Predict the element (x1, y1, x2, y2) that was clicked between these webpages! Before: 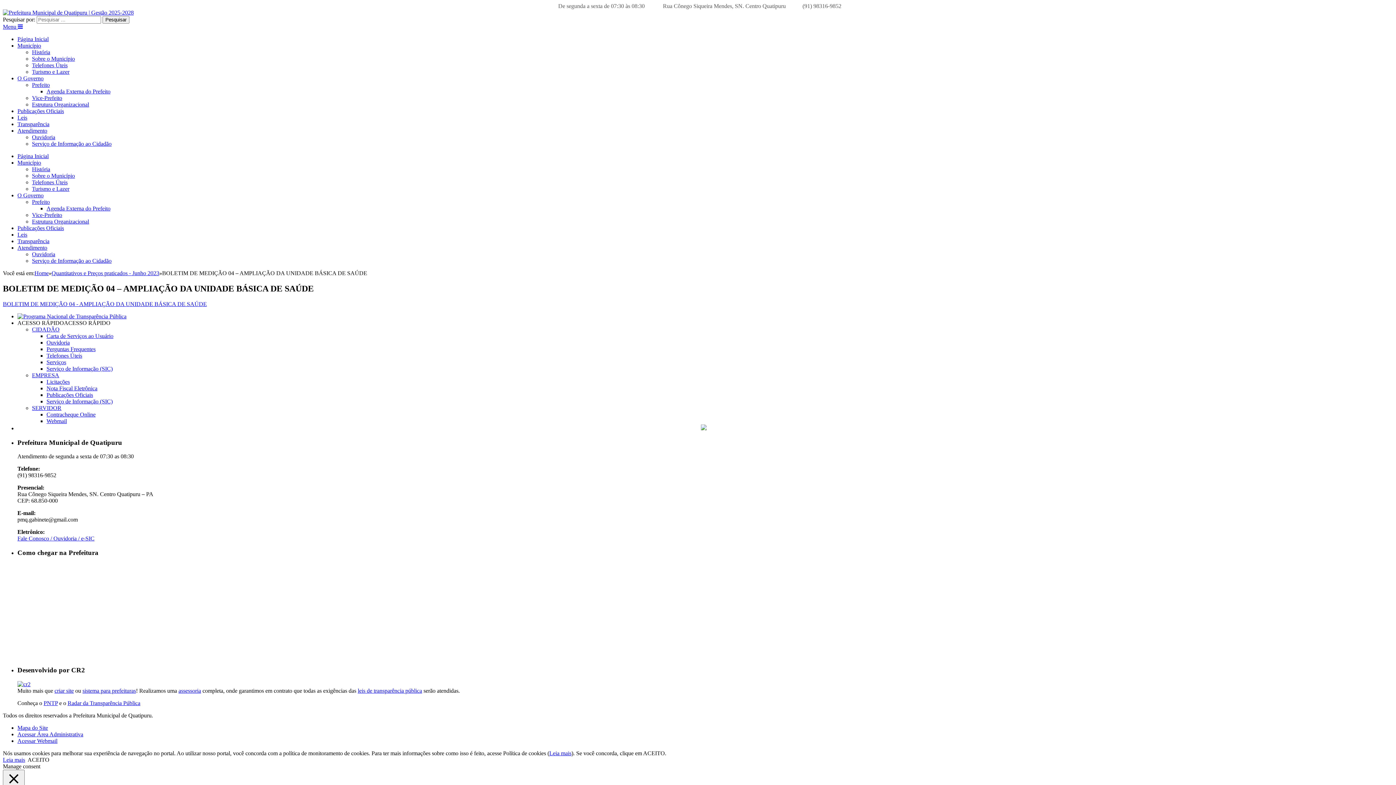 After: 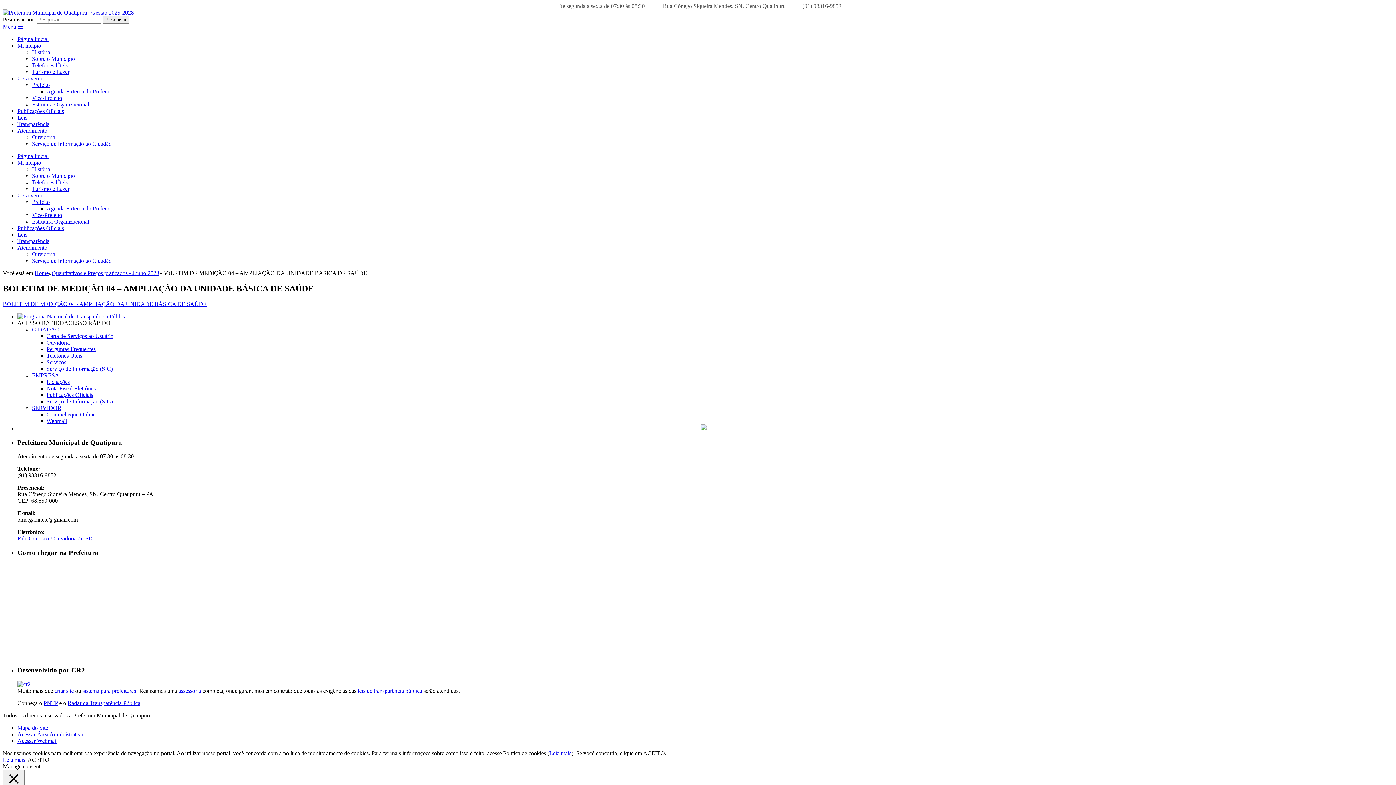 Action: label: 
 bbox: (17, 681, 30, 687)